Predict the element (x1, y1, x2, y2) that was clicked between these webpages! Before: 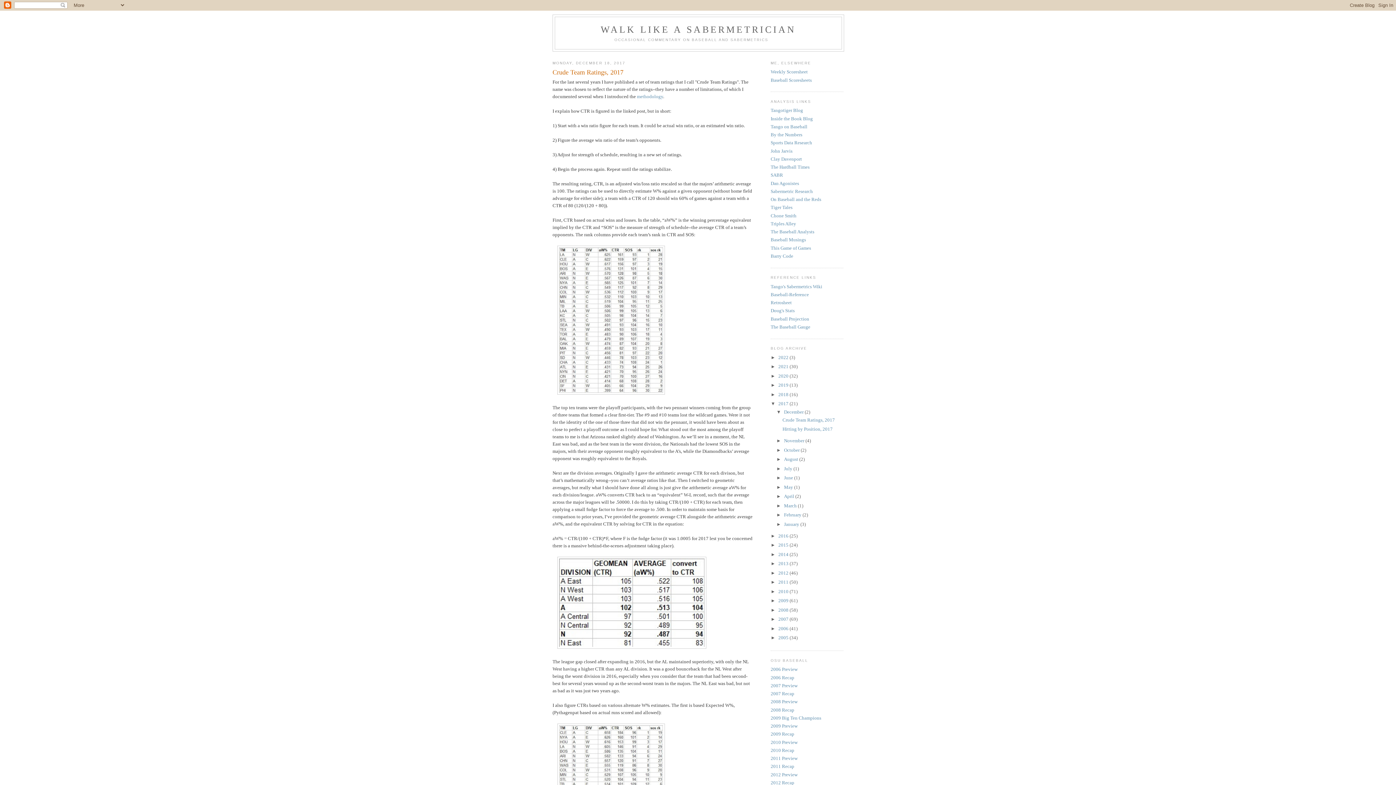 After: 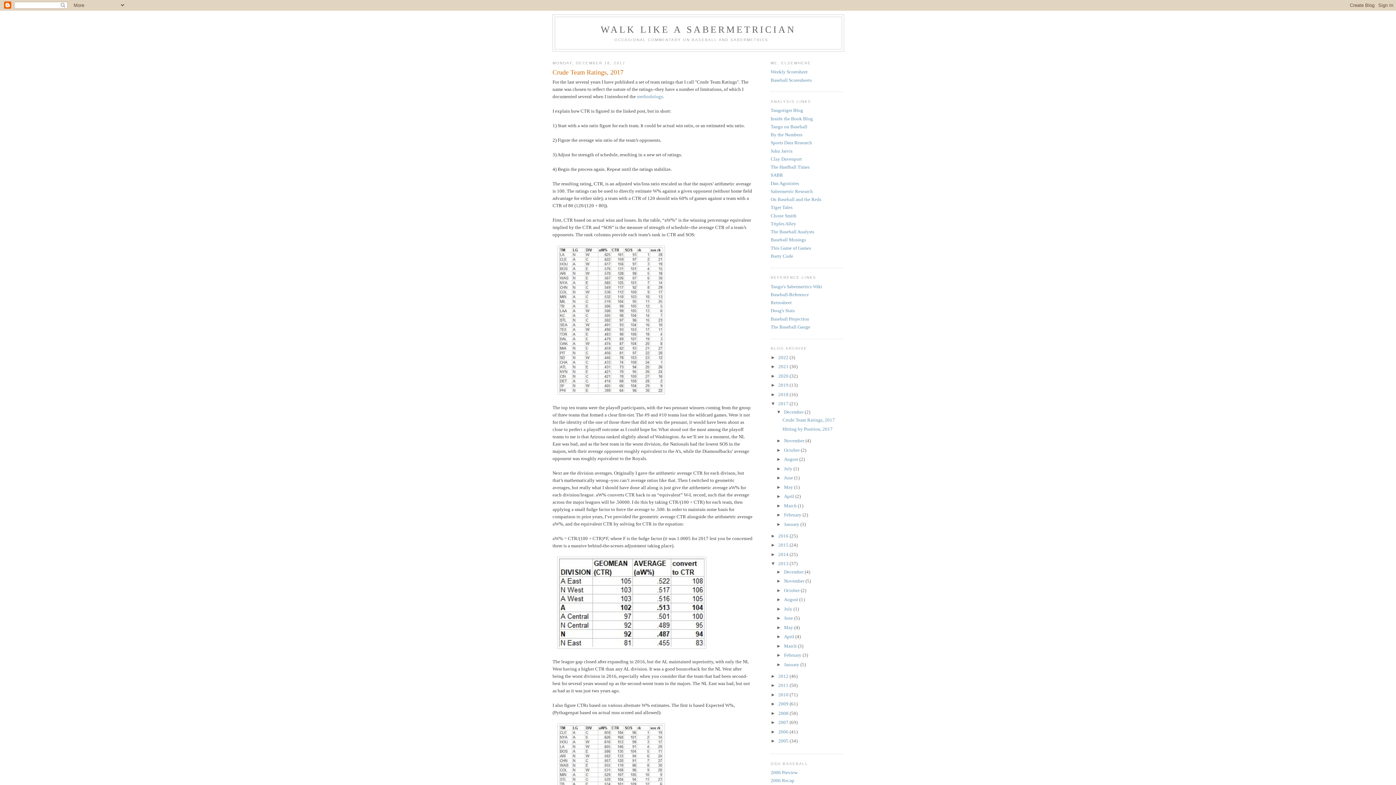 Action: bbox: (770, 561, 778, 566) label: ►  